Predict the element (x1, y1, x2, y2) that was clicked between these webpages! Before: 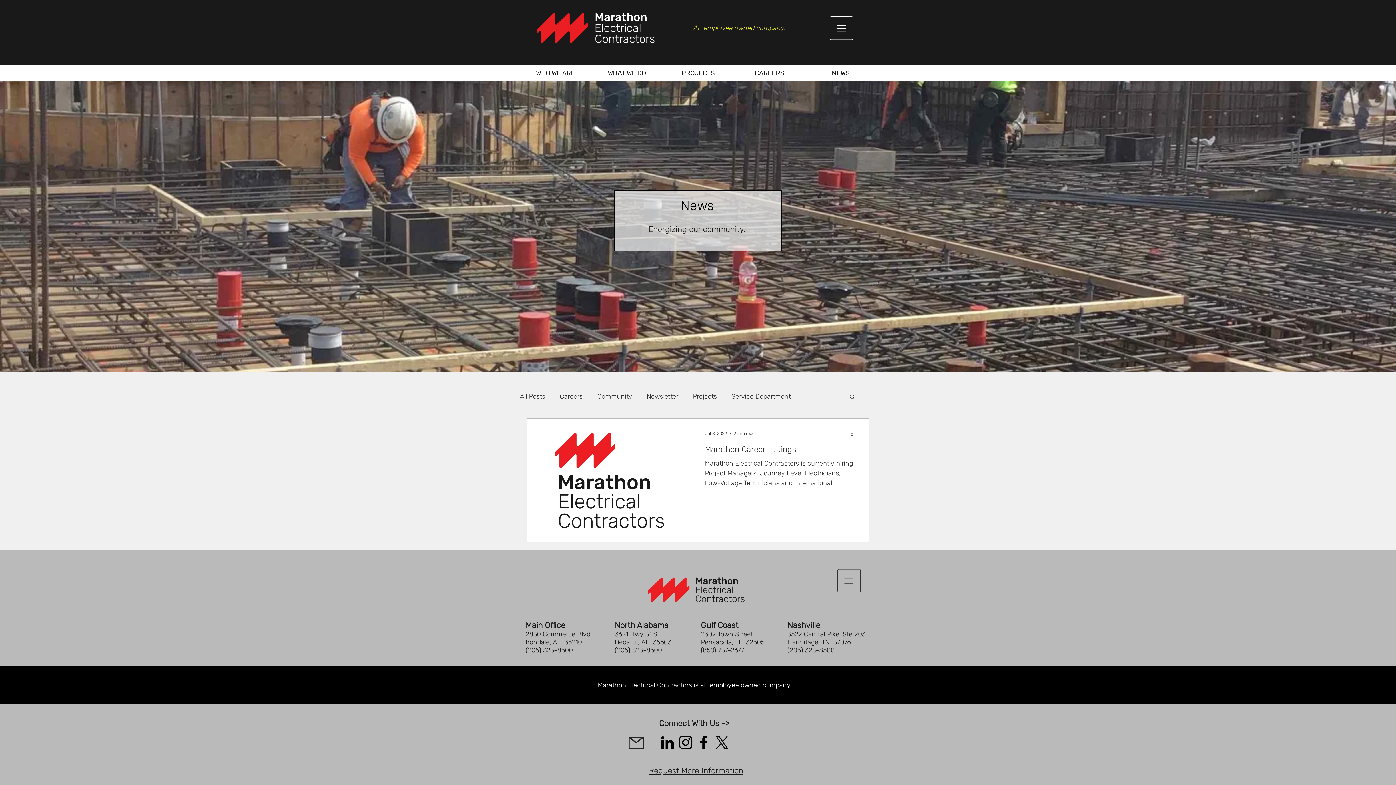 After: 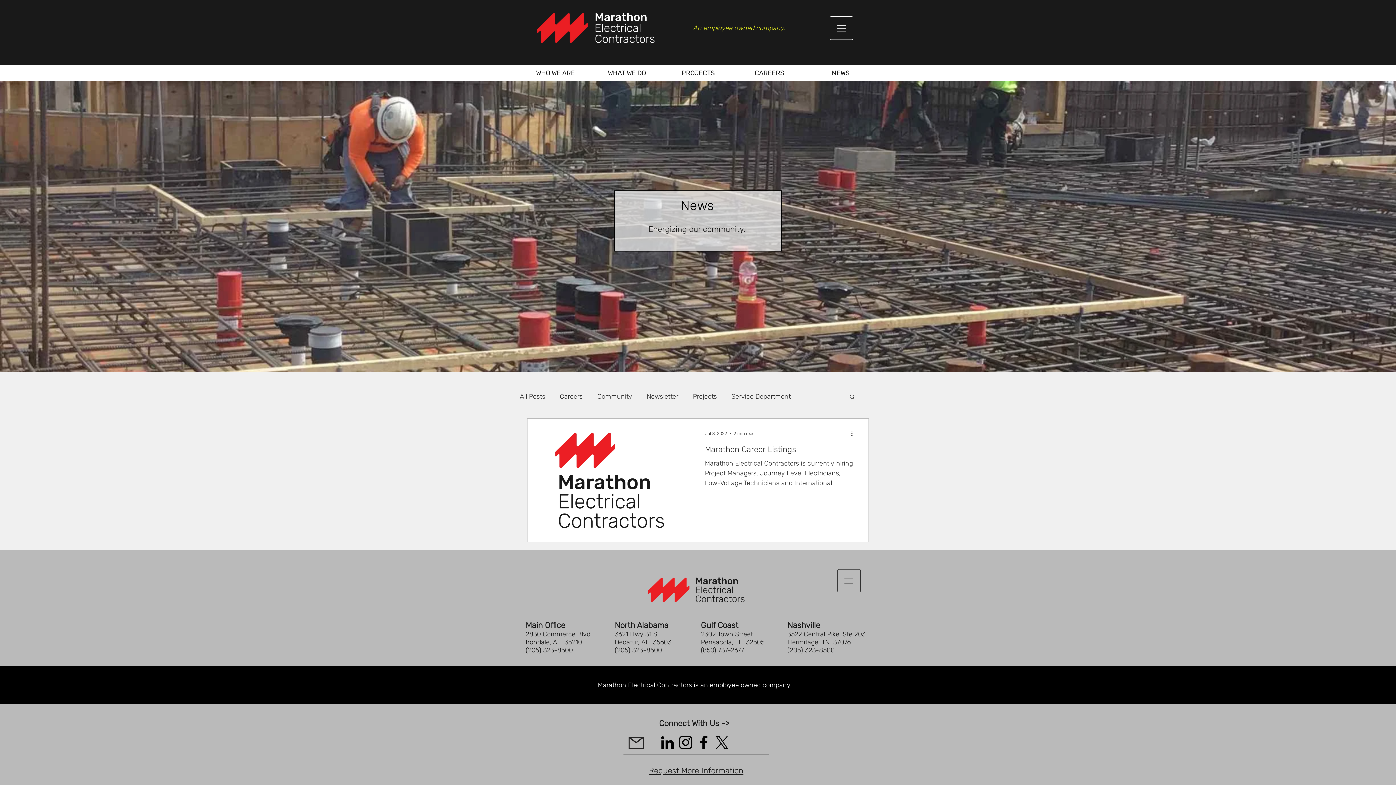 Action: bbox: (849, 393, 856, 401) label: Search